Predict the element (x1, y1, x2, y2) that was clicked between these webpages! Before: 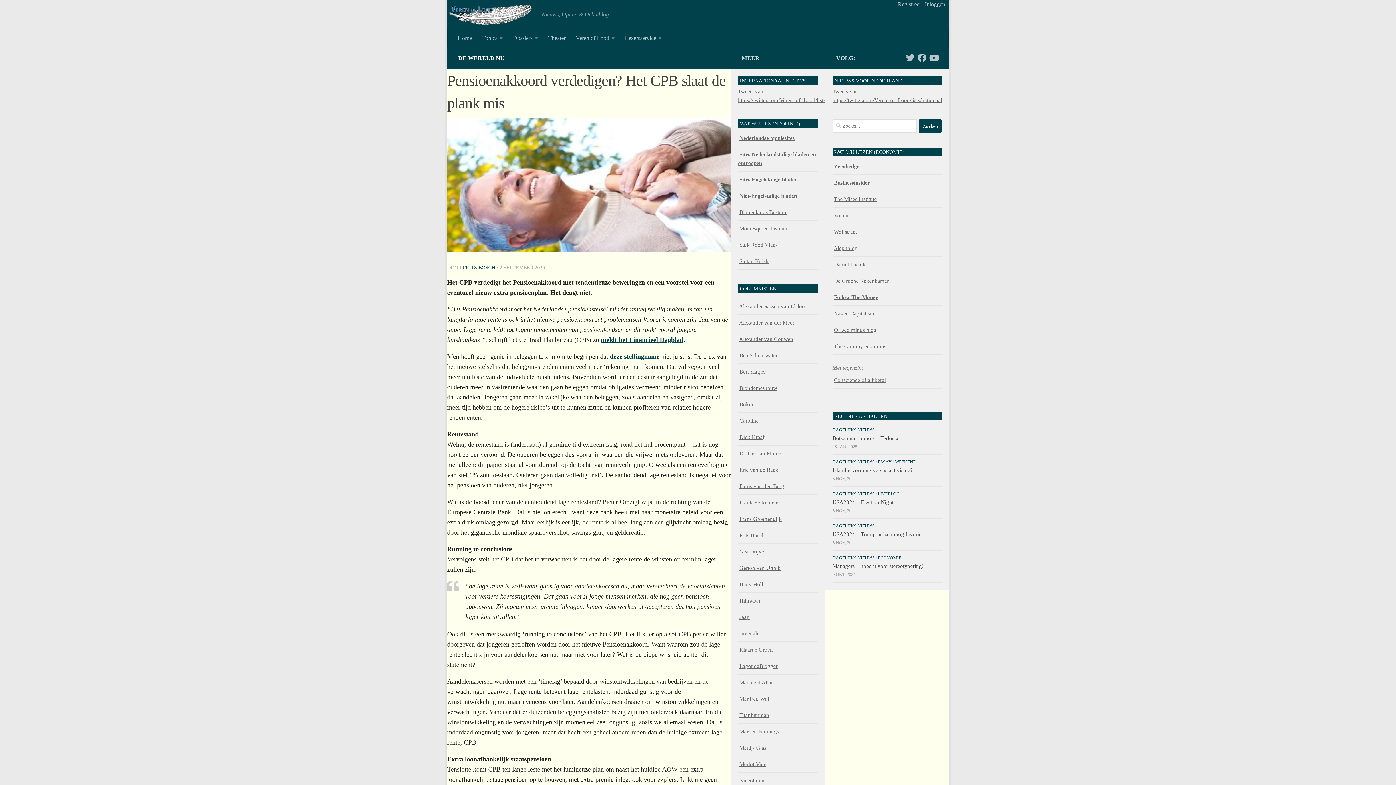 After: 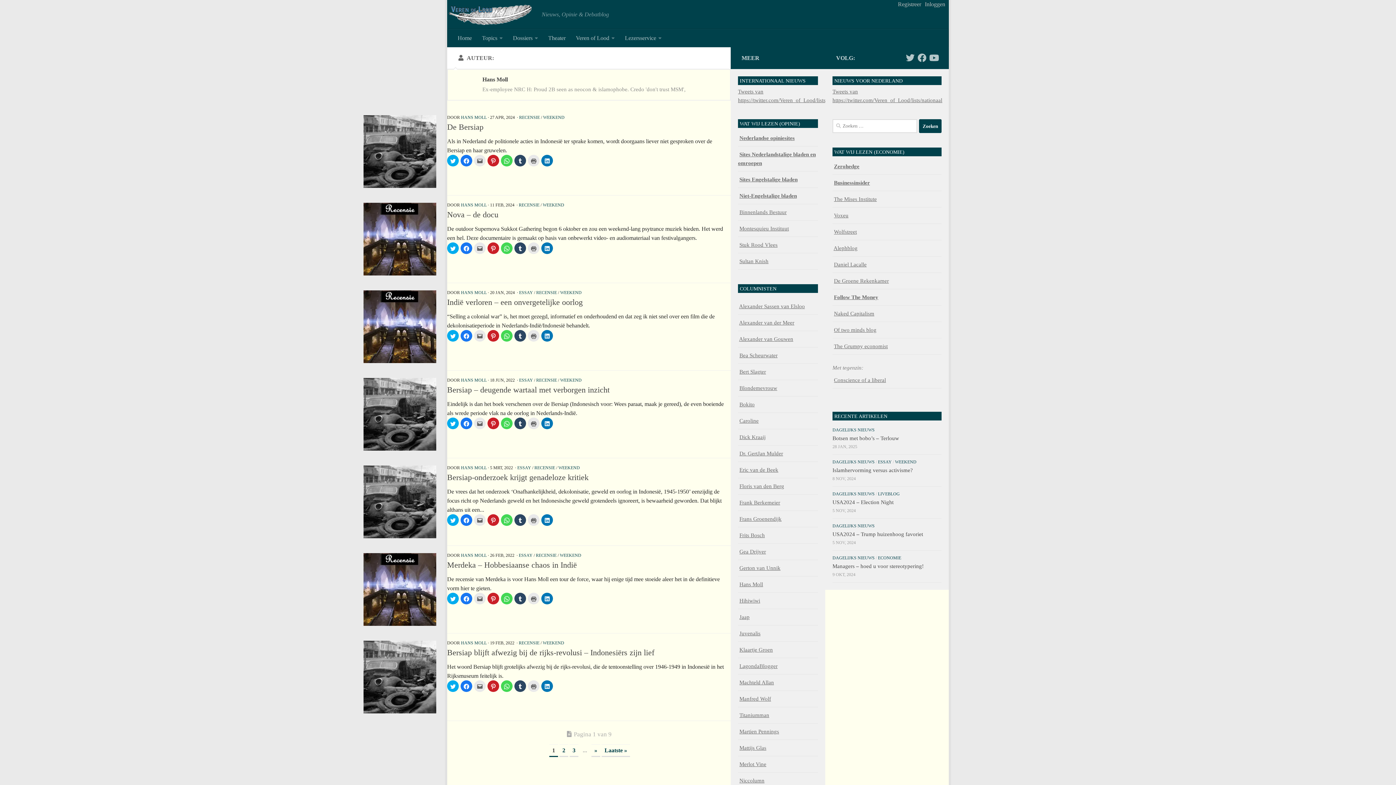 Action: label: Hans Moll bbox: (739, 581, 763, 587)